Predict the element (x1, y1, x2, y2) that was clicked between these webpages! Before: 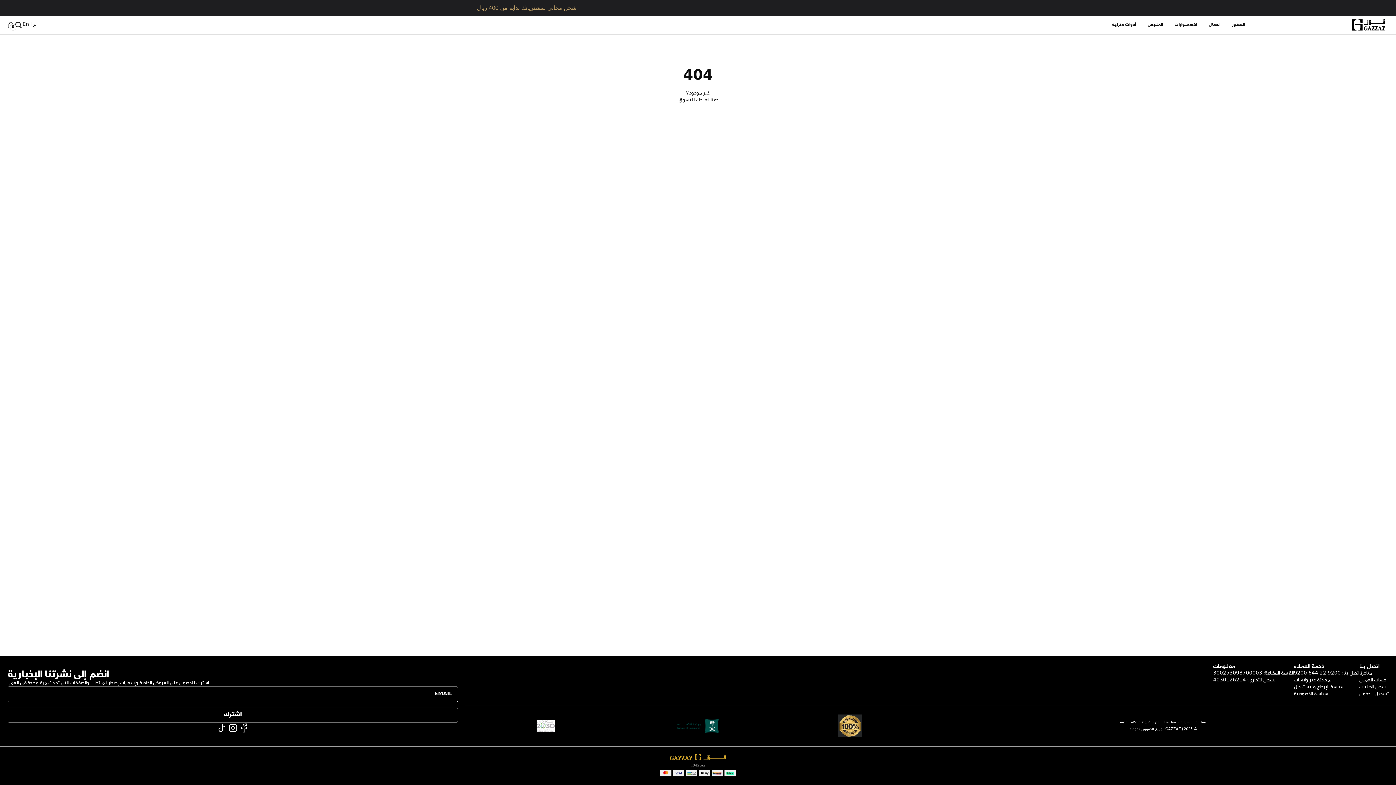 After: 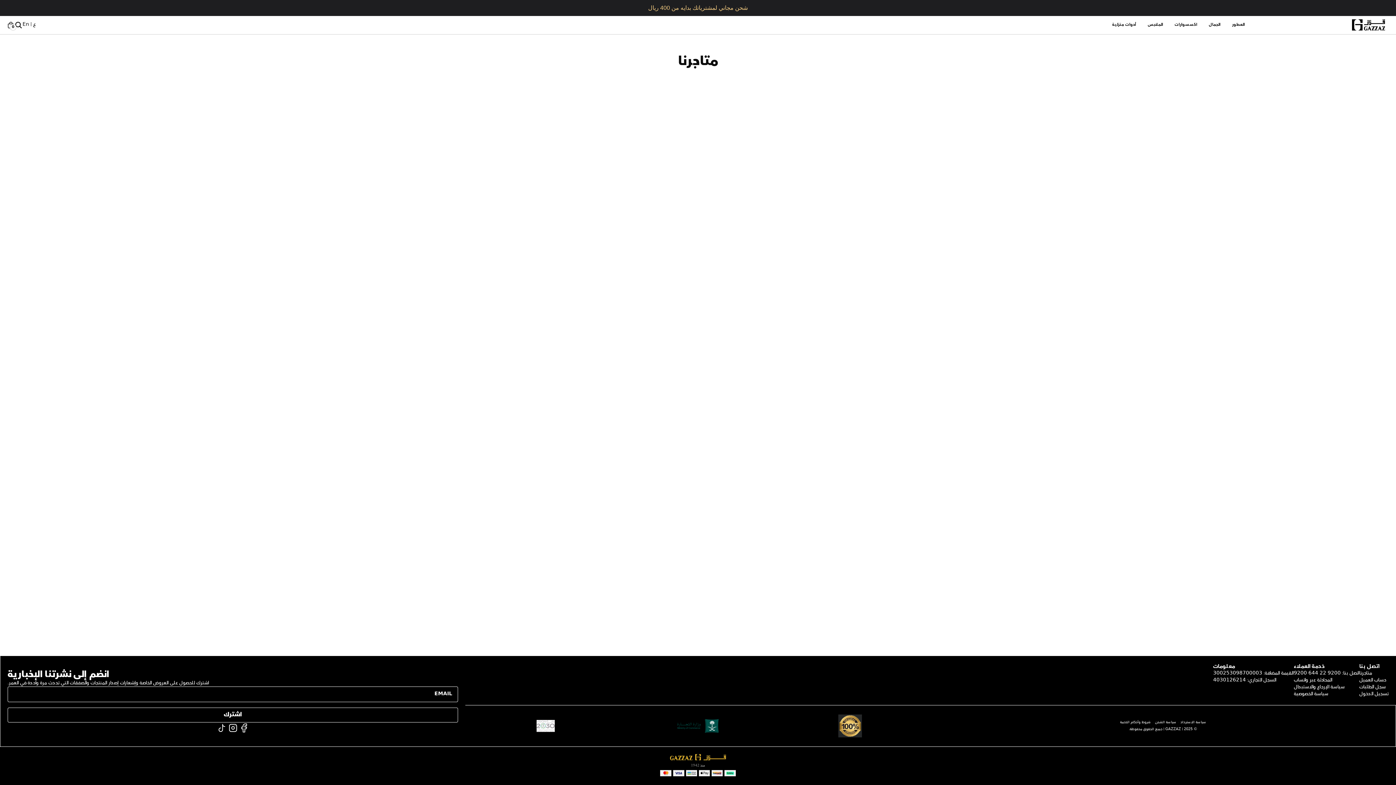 Action: bbox: (1359, 670, 1389, 677) label: متاجرنا